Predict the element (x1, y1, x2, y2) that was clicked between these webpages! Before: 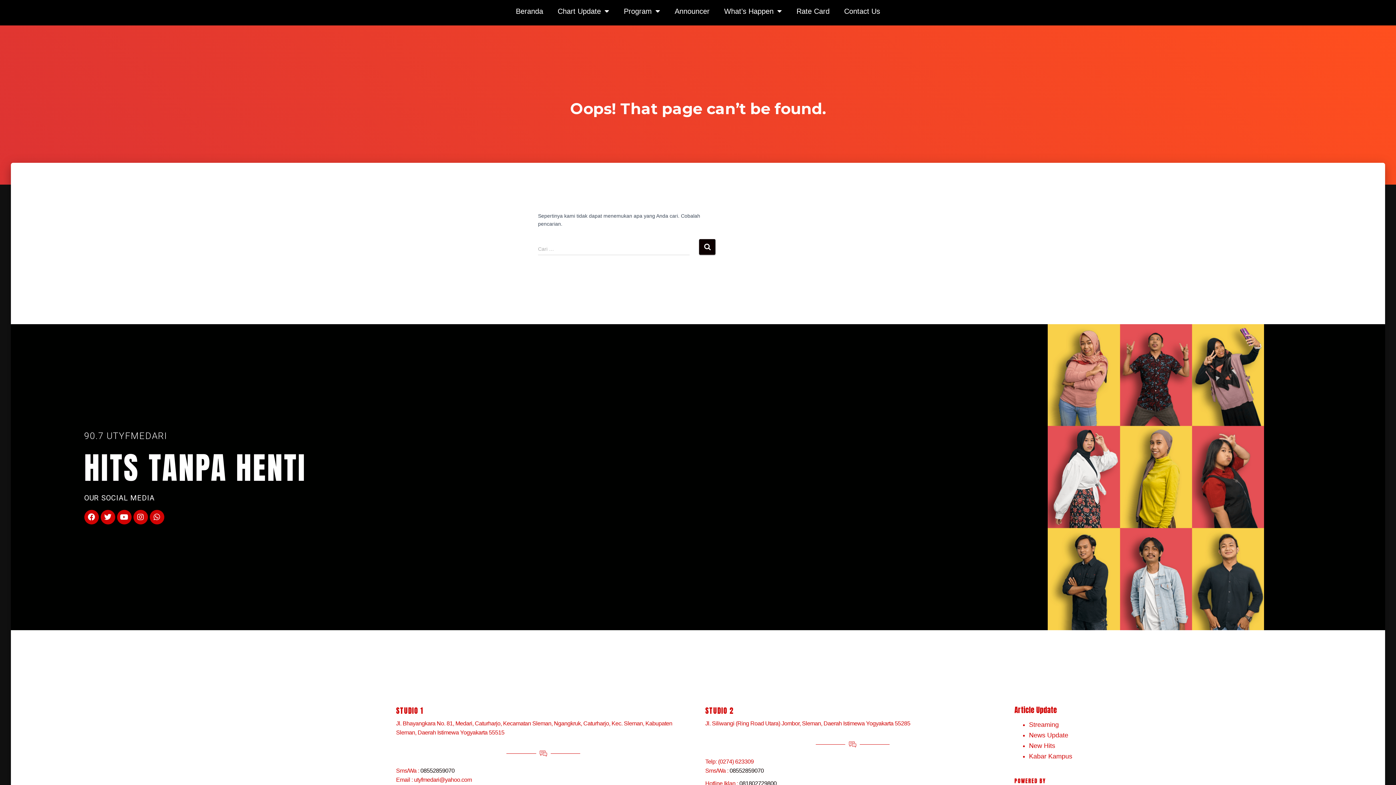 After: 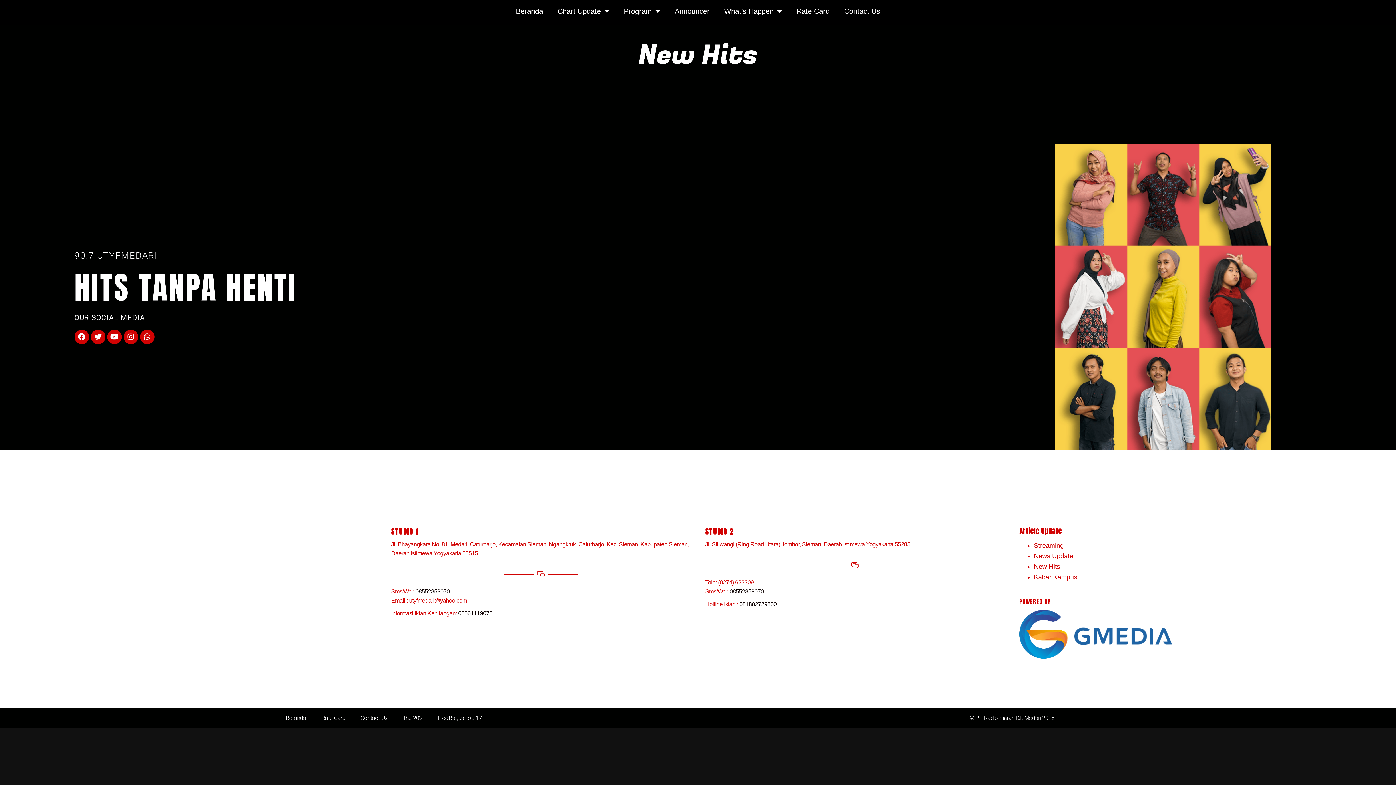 Action: label: New Hits bbox: (1029, 742, 1055, 749)